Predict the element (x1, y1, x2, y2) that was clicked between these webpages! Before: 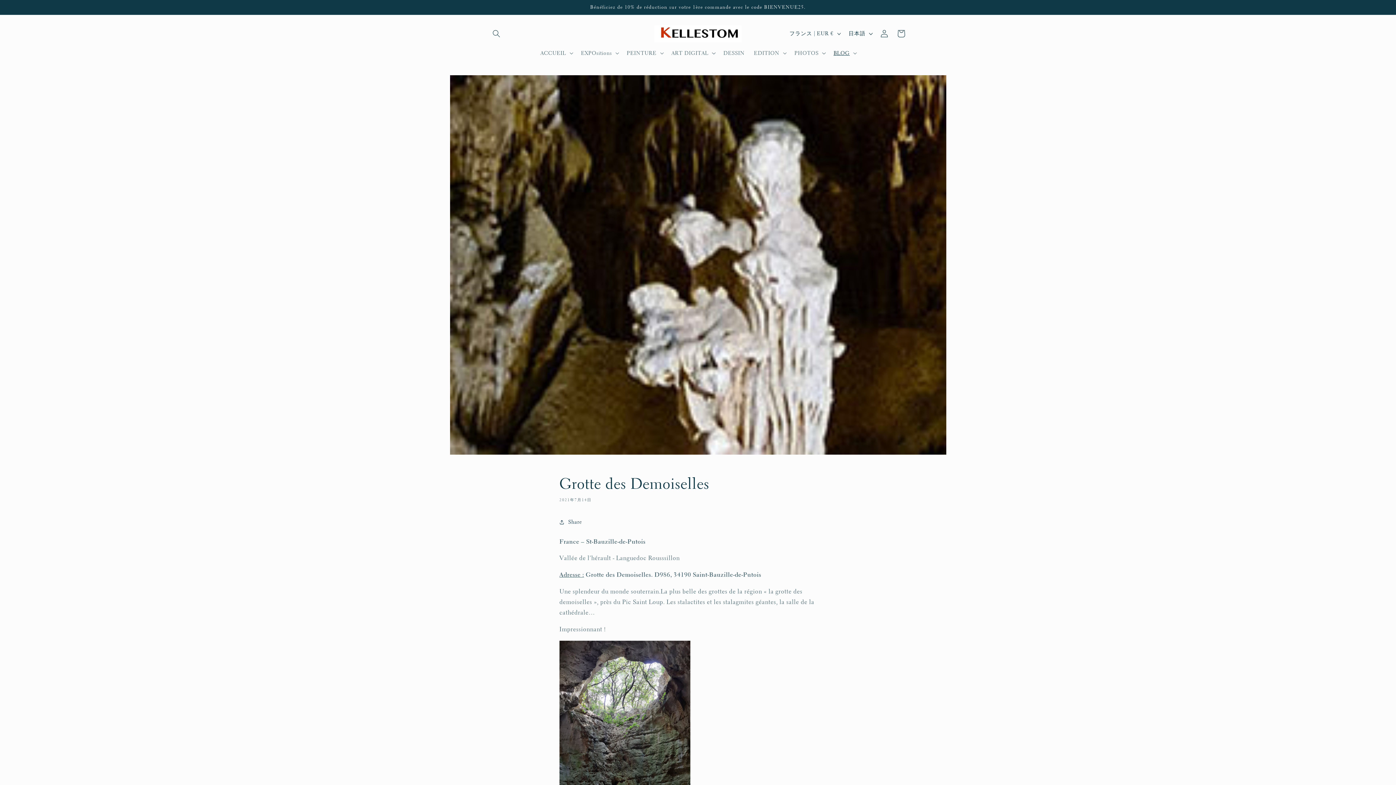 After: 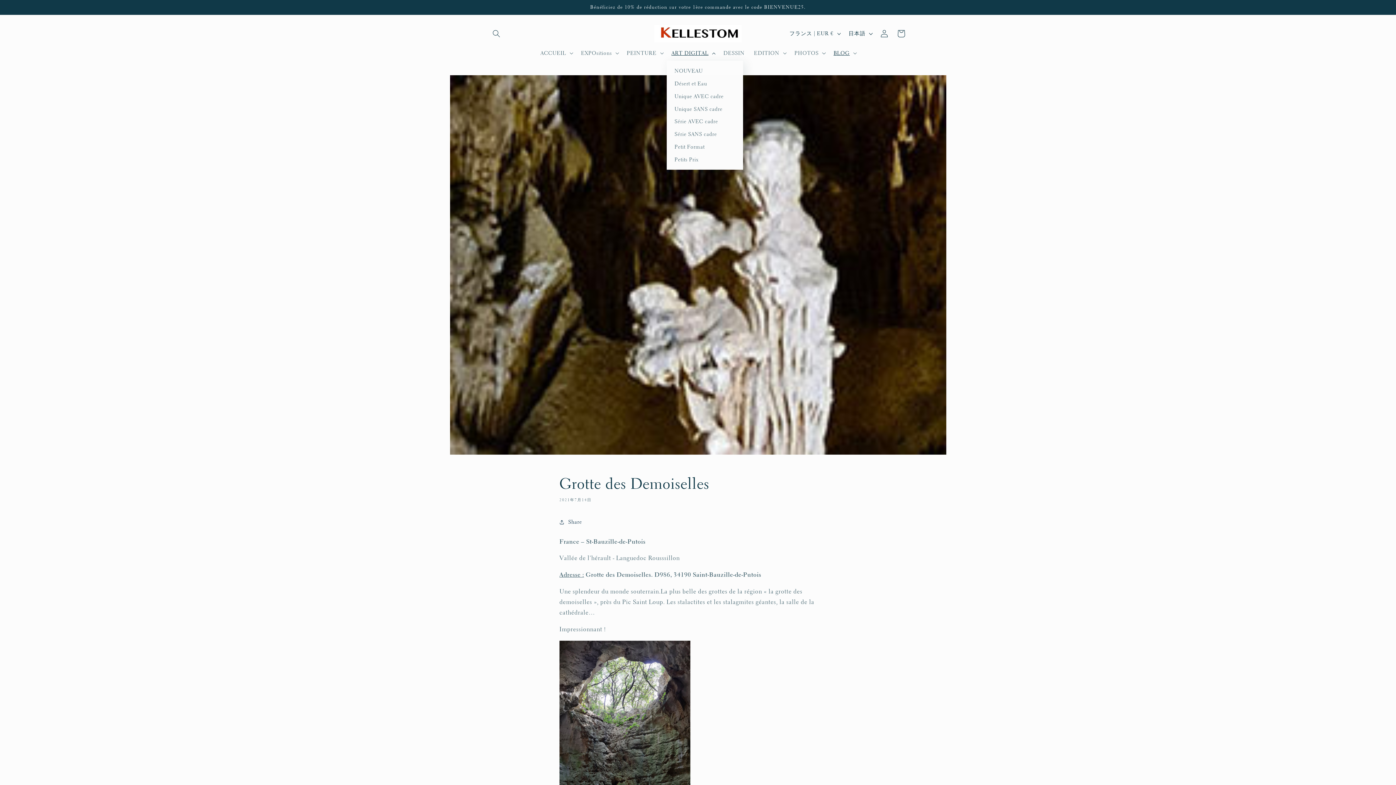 Action: label: ART DIGITAL bbox: (667, 45, 719, 60)